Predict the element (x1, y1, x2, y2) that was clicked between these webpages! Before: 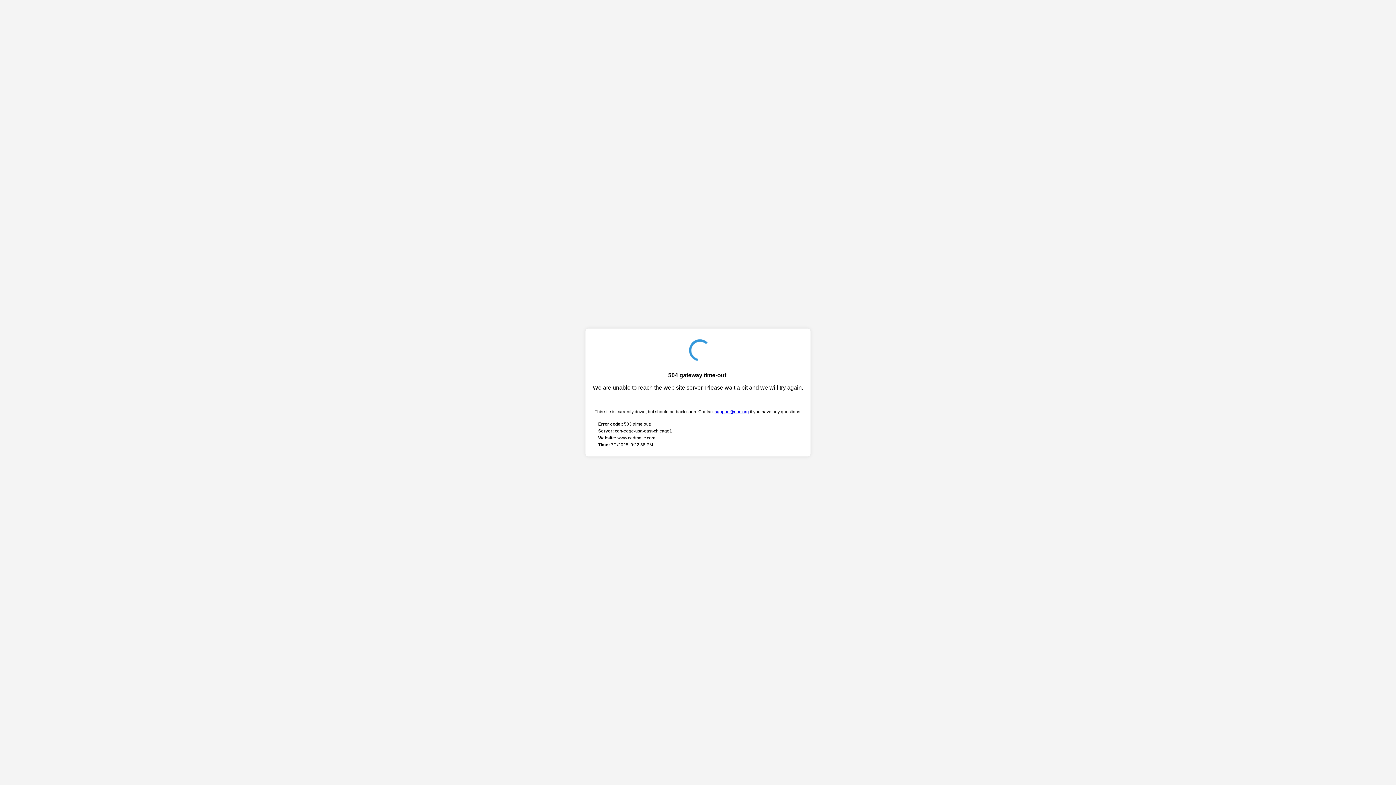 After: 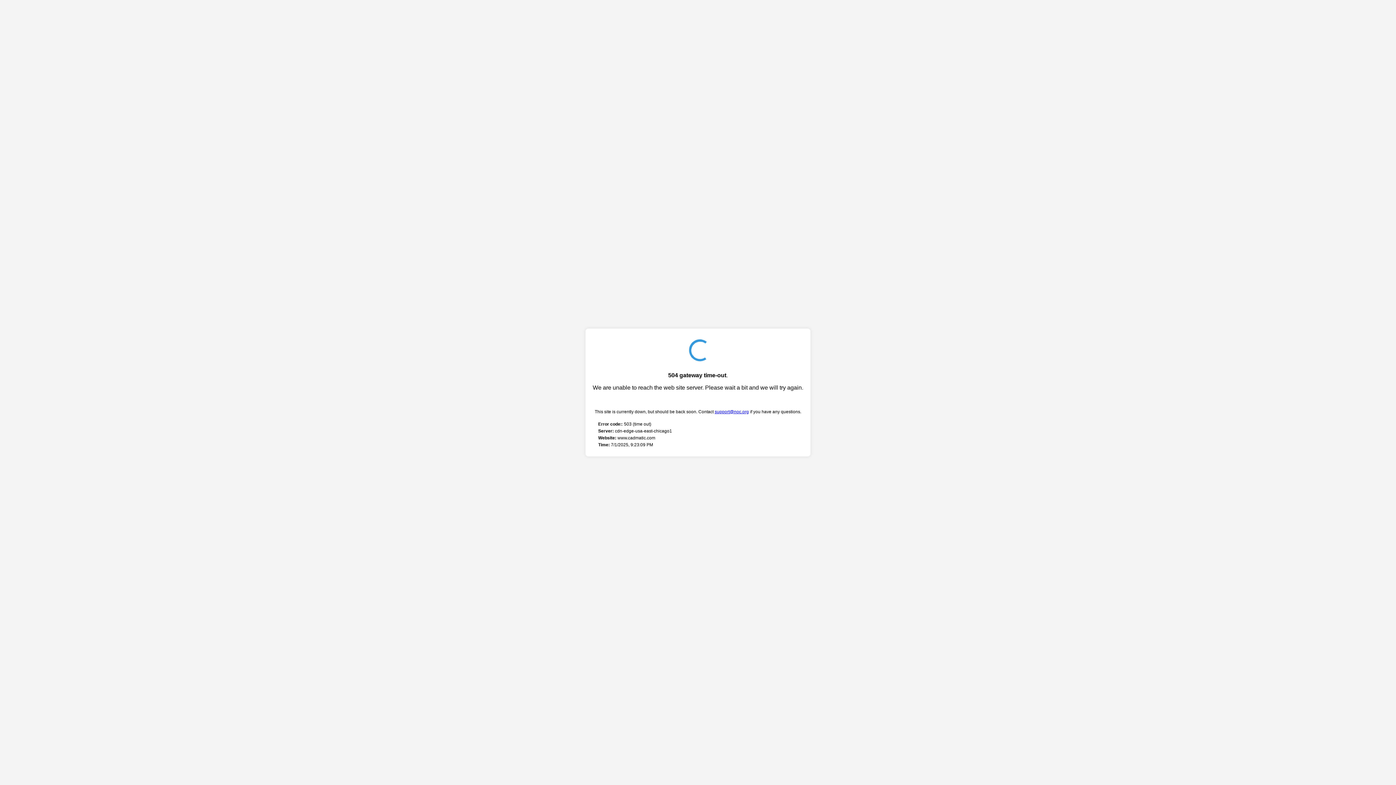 Action: label: support@noc.org bbox: (714, 409, 749, 414)